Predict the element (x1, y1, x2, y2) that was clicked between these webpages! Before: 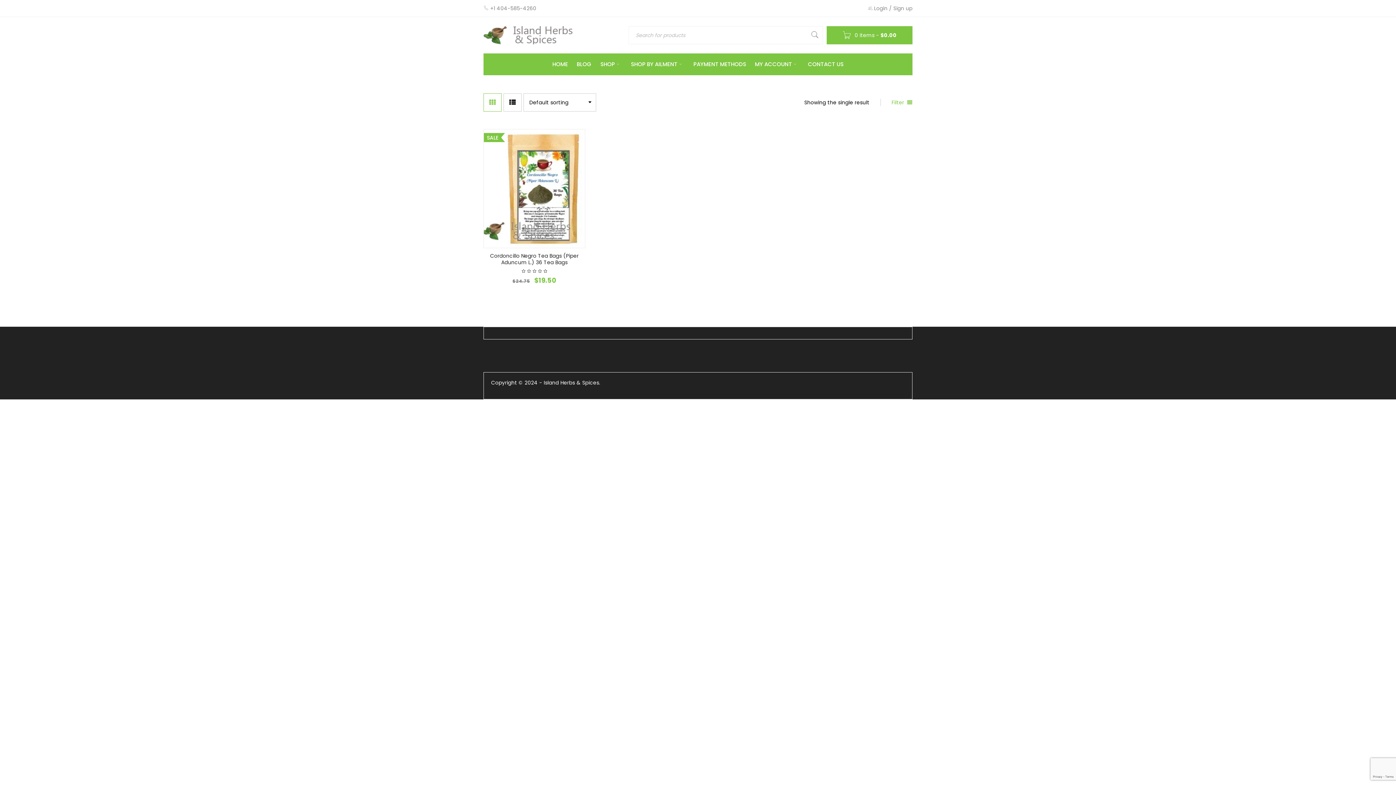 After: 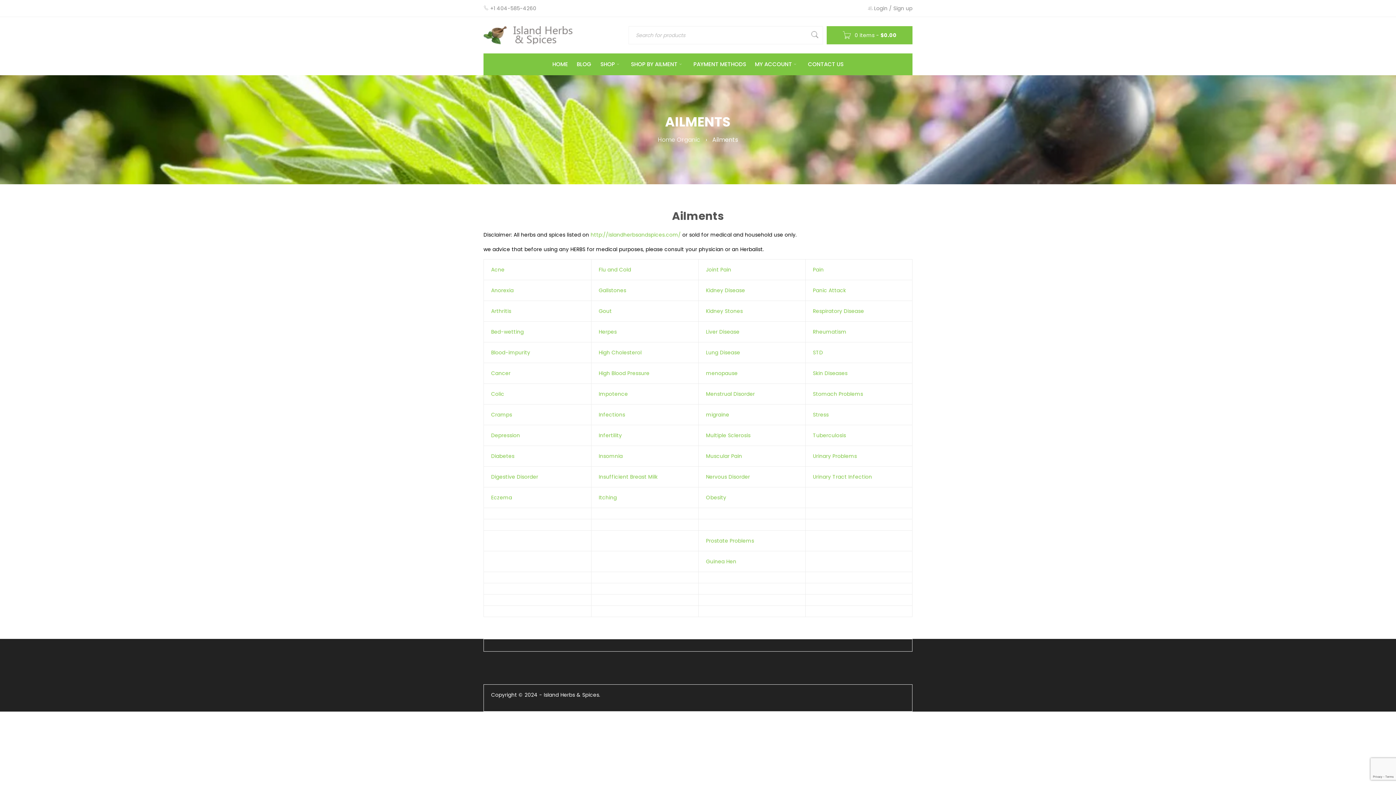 Action: bbox: (631, 53, 684, 75) label: SHOP BY AILMENT